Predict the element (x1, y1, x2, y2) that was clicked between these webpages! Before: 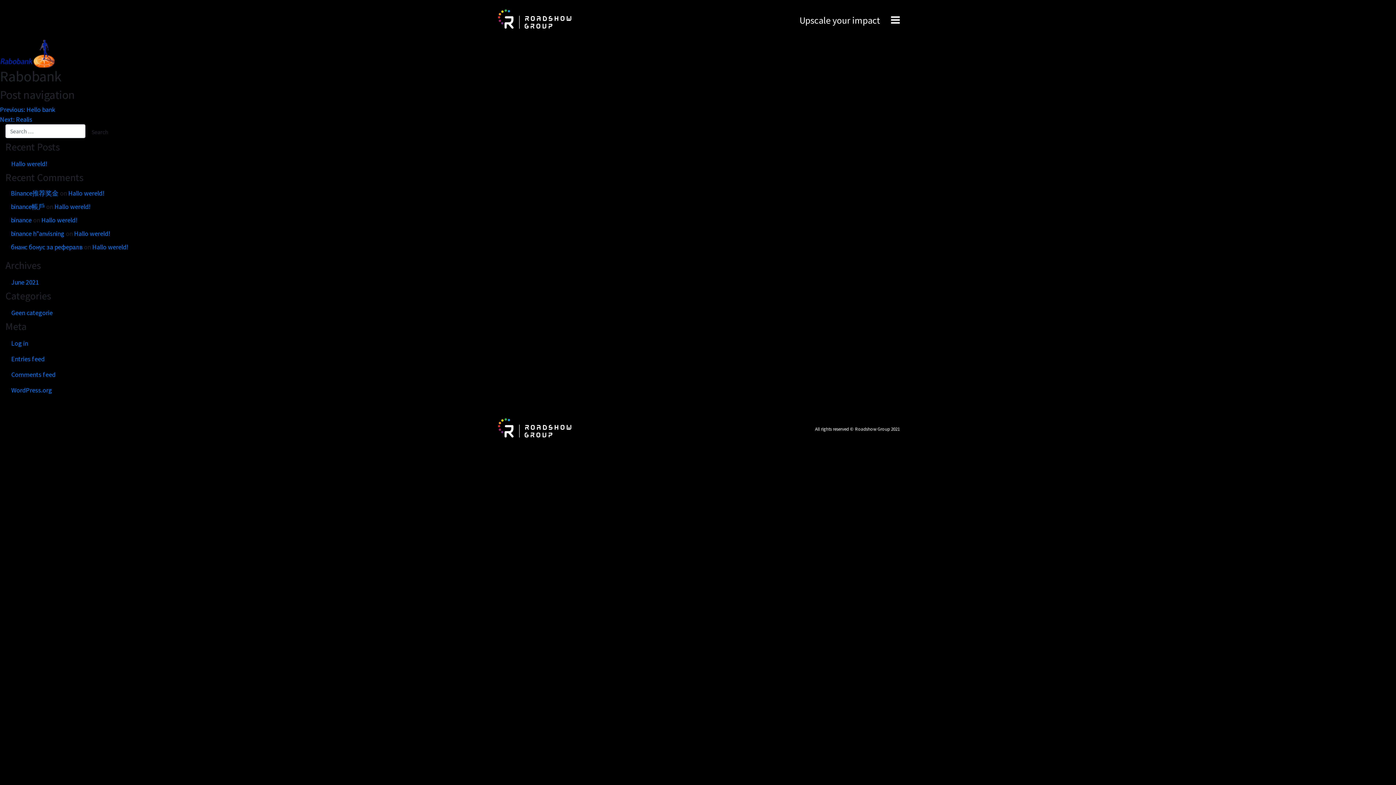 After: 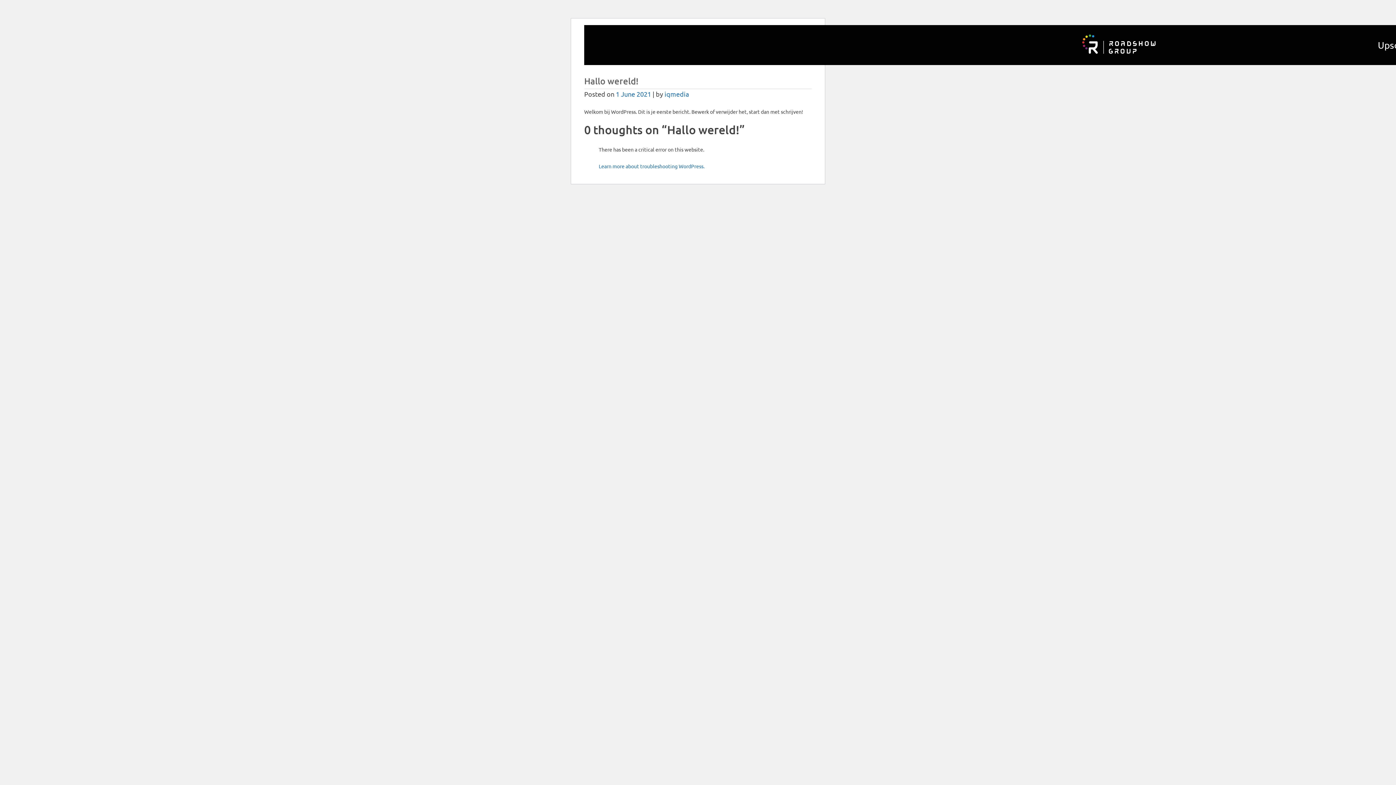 Action: label: Hallo wereld! bbox: (68, 189, 104, 197)